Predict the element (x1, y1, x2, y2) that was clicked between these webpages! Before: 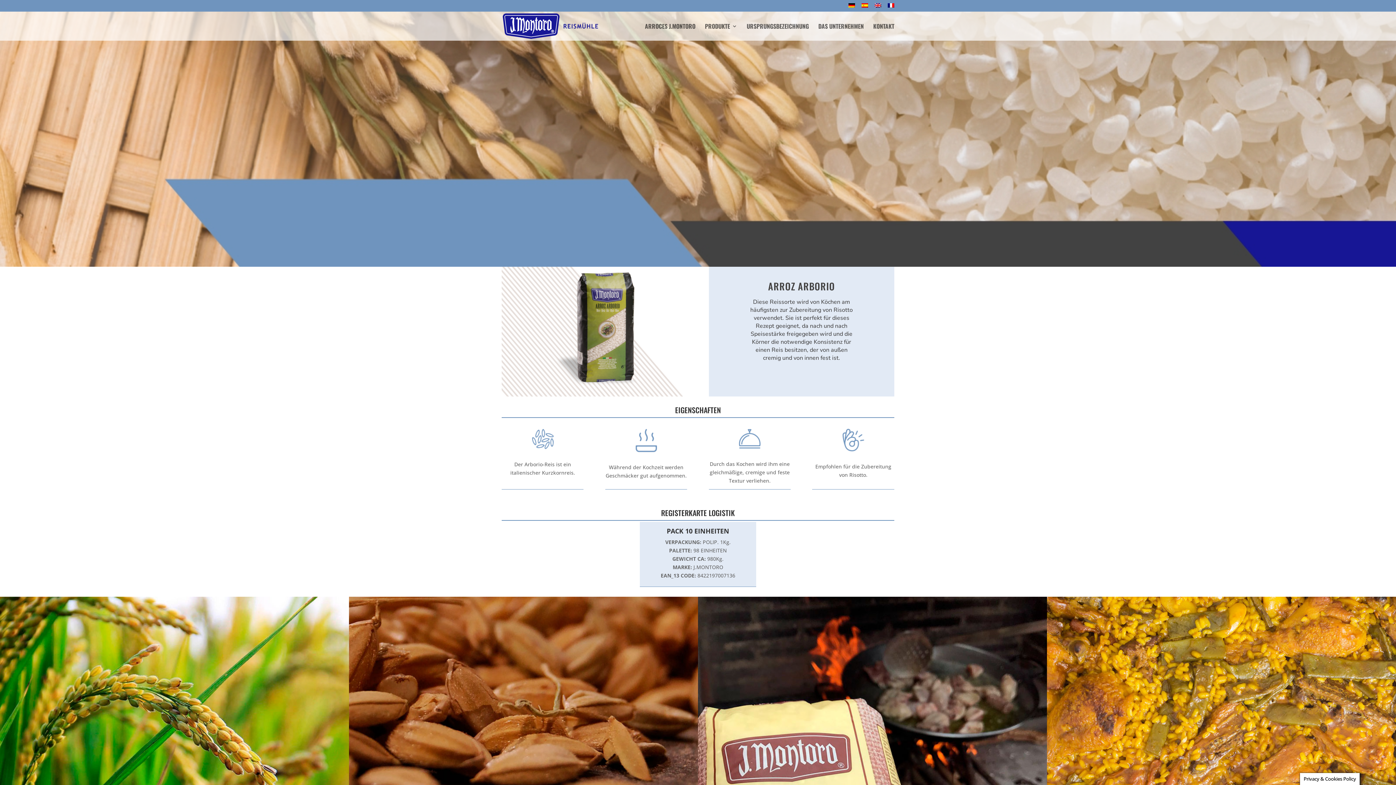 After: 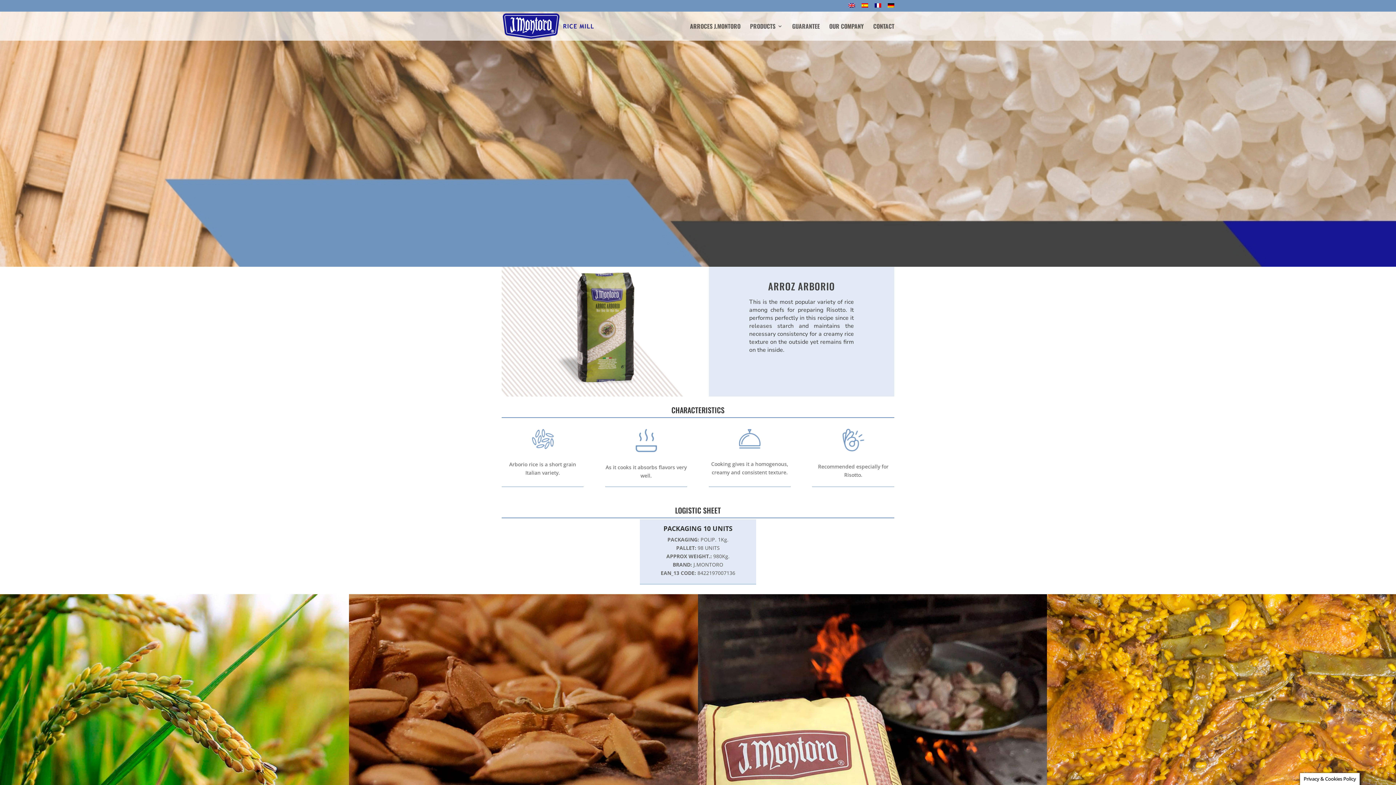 Action: bbox: (874, 3, 881, 11)